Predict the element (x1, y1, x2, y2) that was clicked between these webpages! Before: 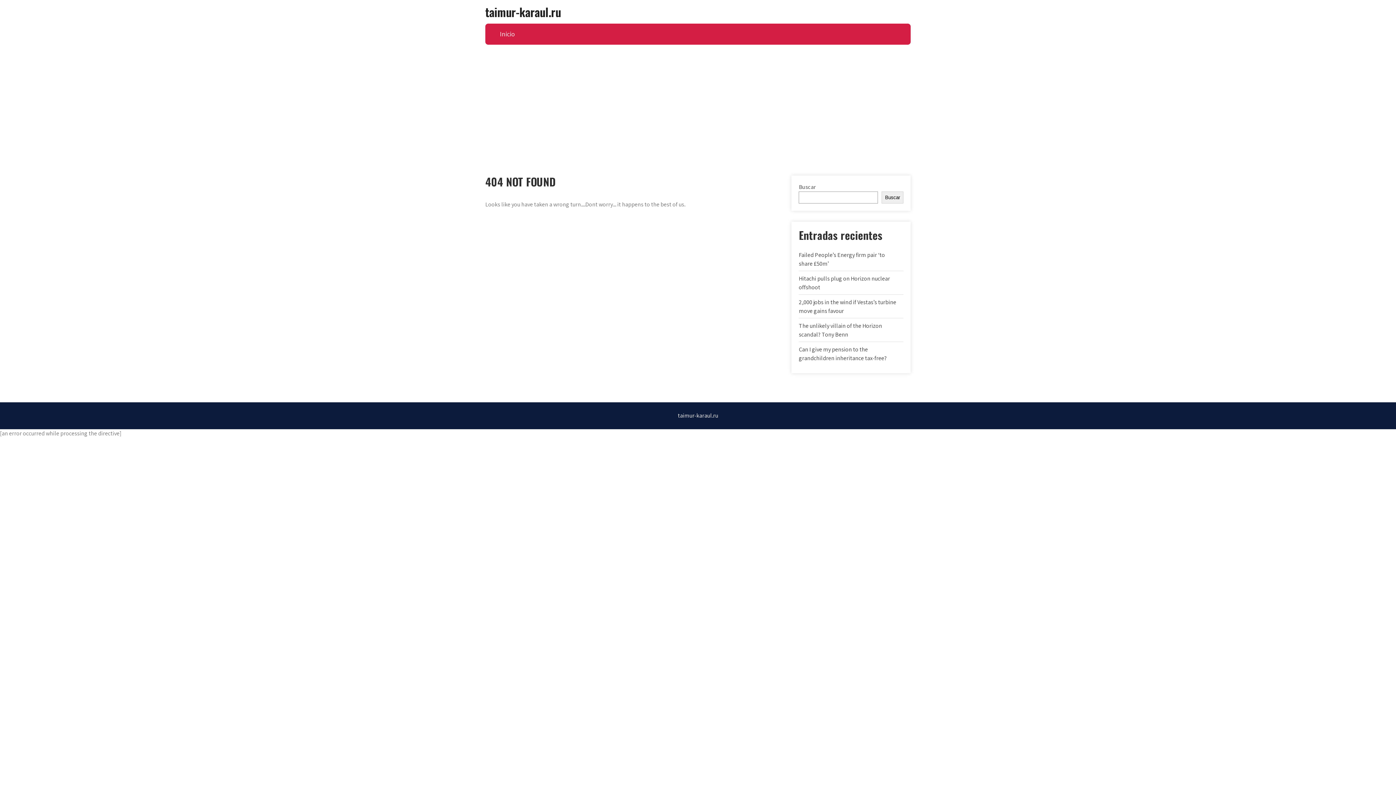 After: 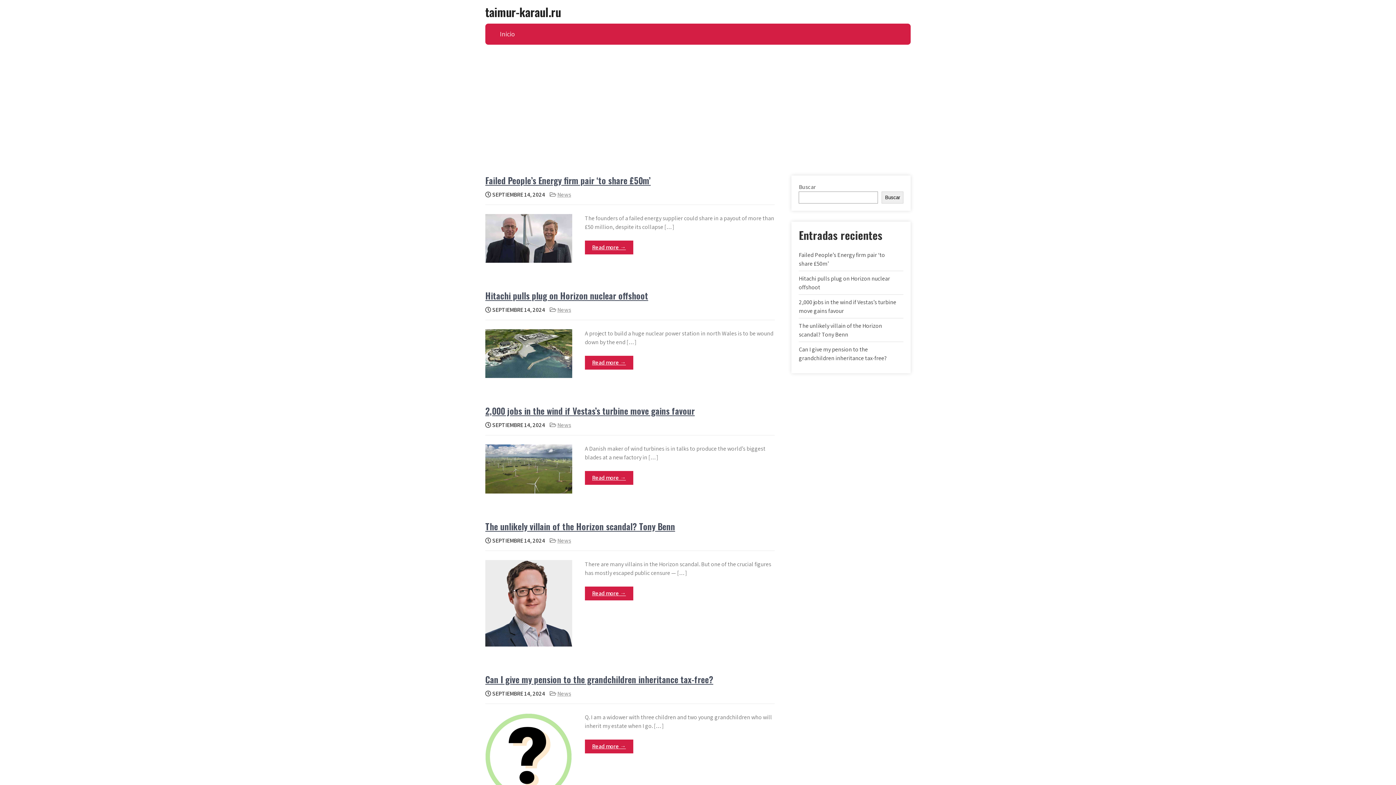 Action: label: taimur-karaul.ru bbox: (485, 3, 561, 20)